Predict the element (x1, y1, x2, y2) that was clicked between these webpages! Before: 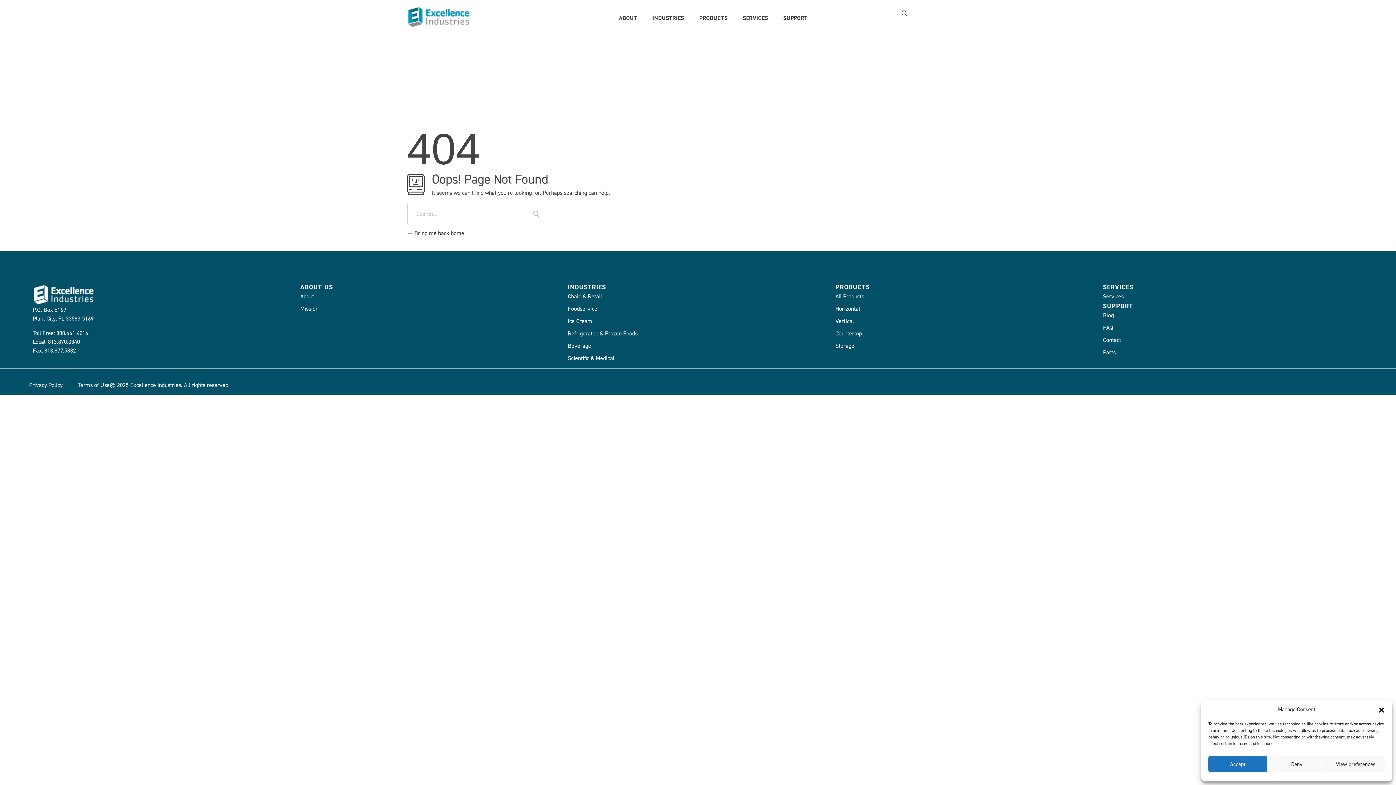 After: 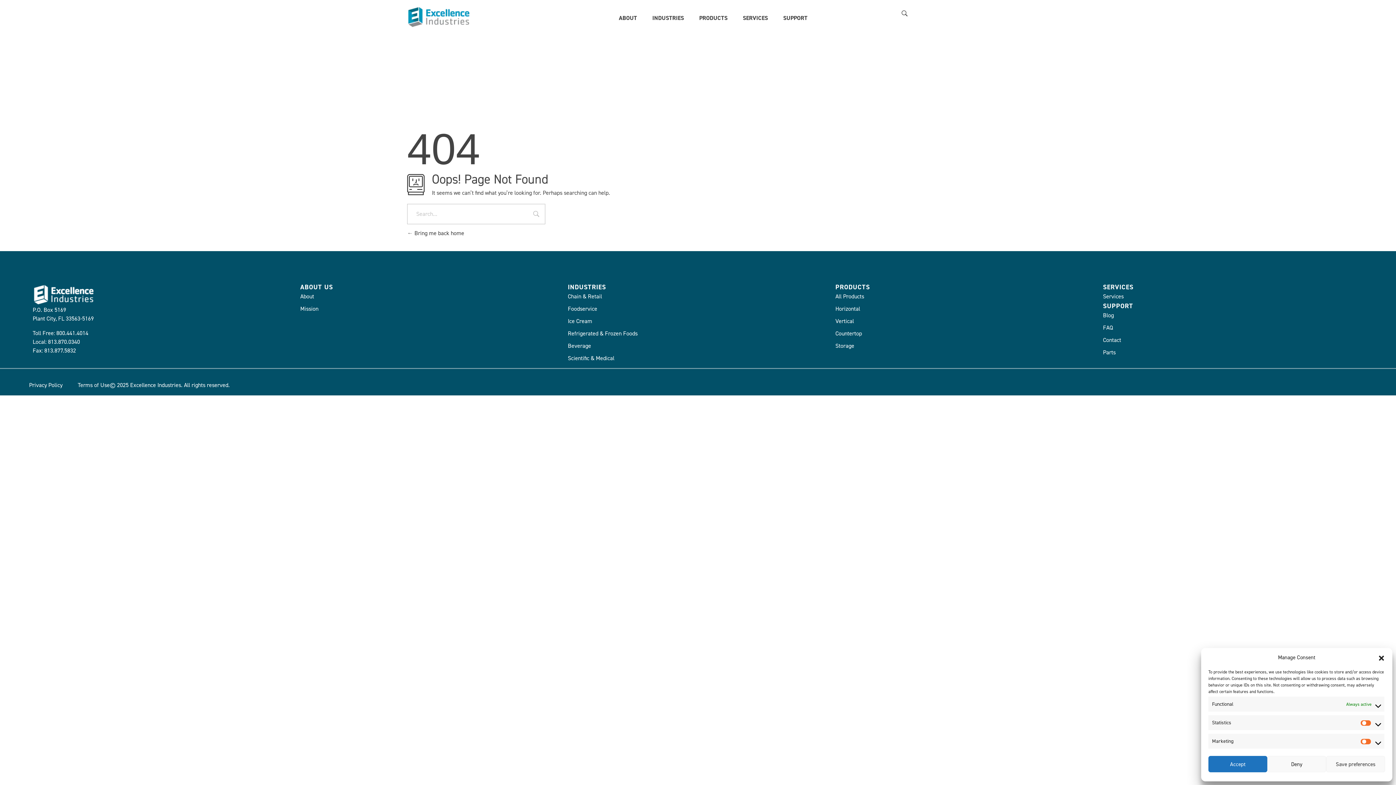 Action: bbox: (1326, 756, 1385, 772) label: View preferences